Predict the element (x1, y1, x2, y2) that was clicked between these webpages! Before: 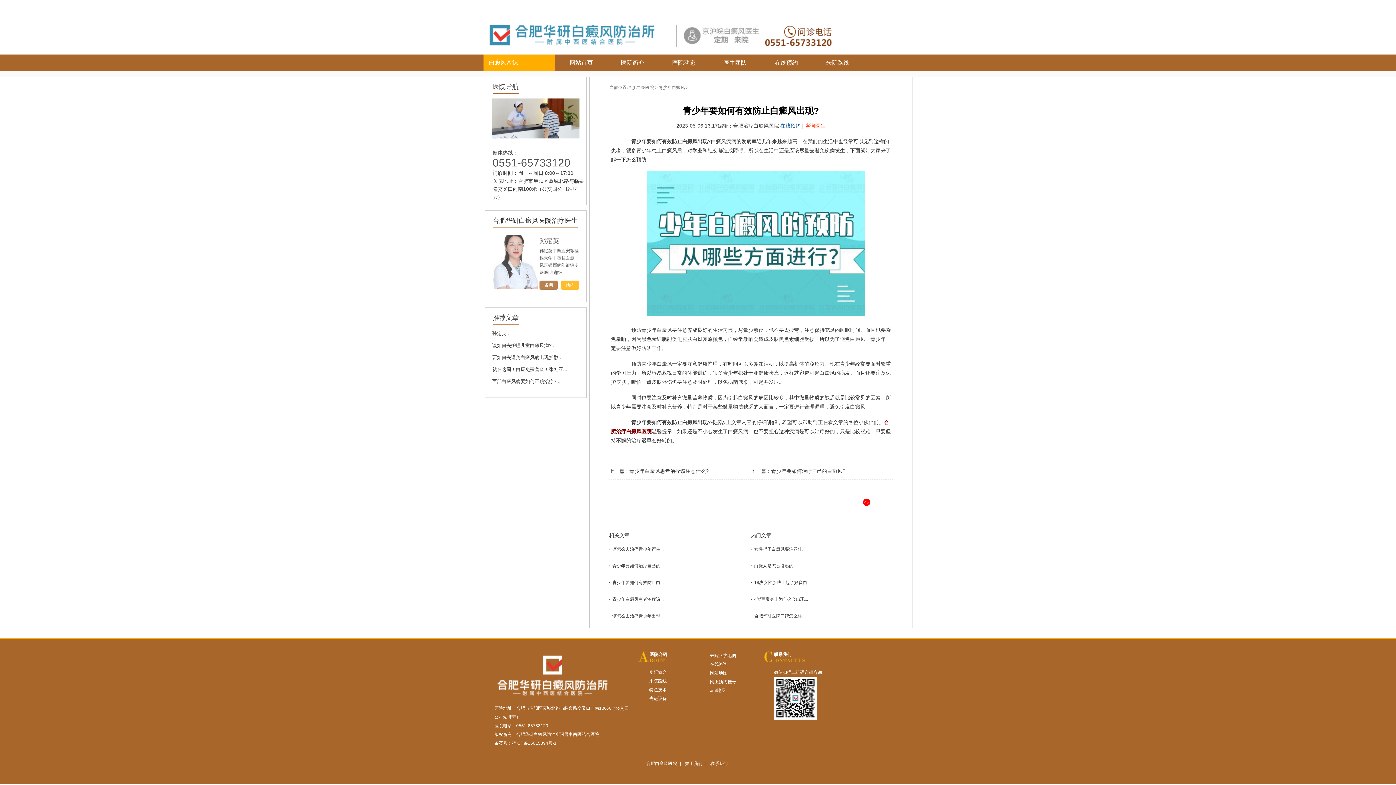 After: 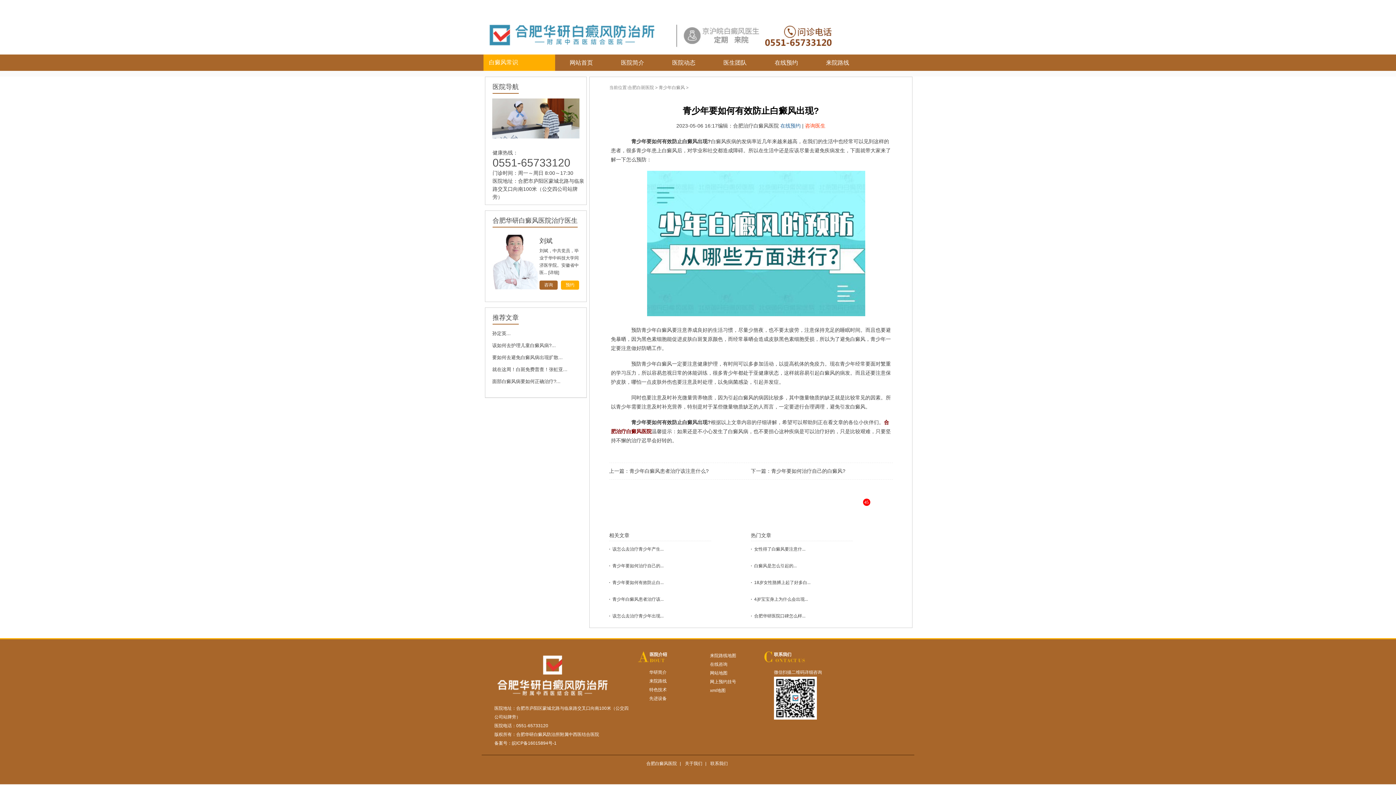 Action: bbox: (492, 234, 537, 289)